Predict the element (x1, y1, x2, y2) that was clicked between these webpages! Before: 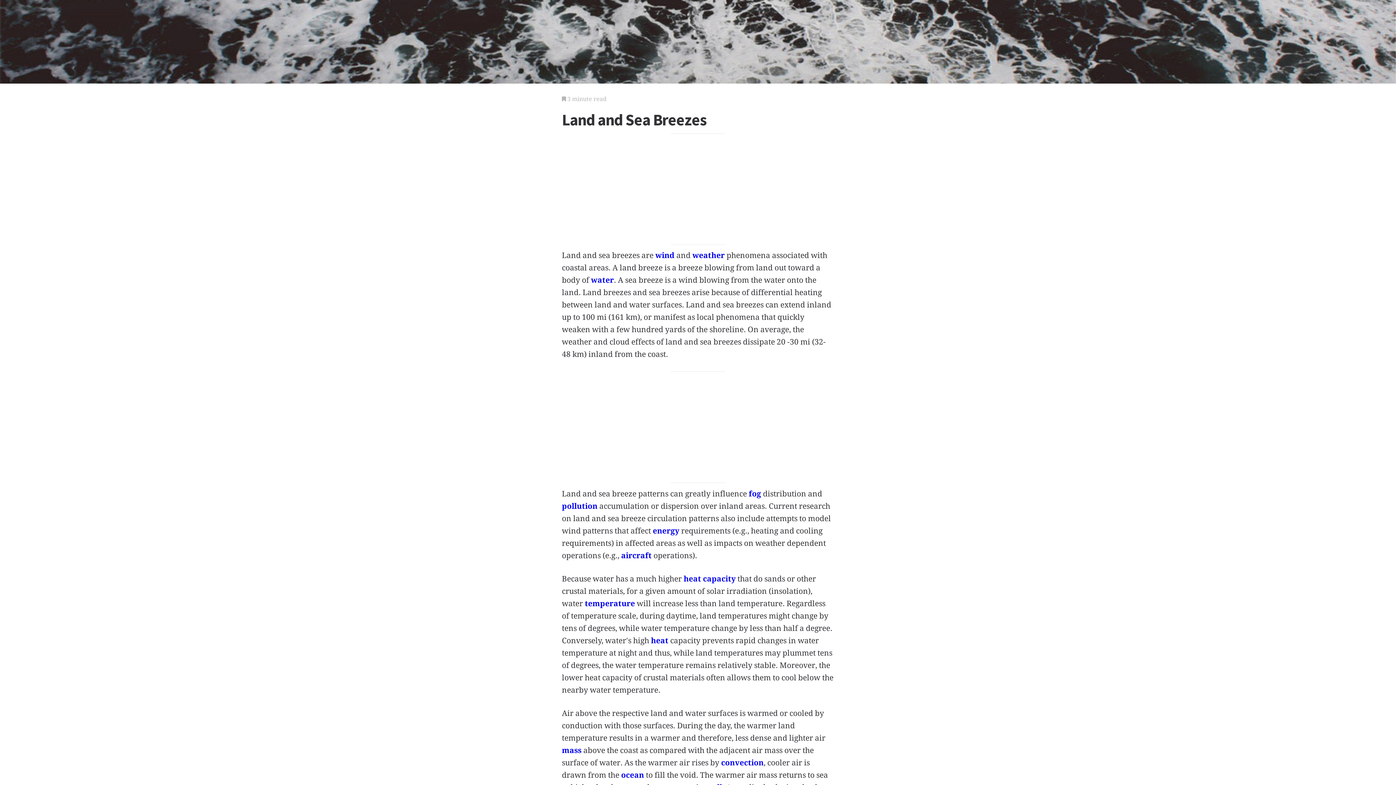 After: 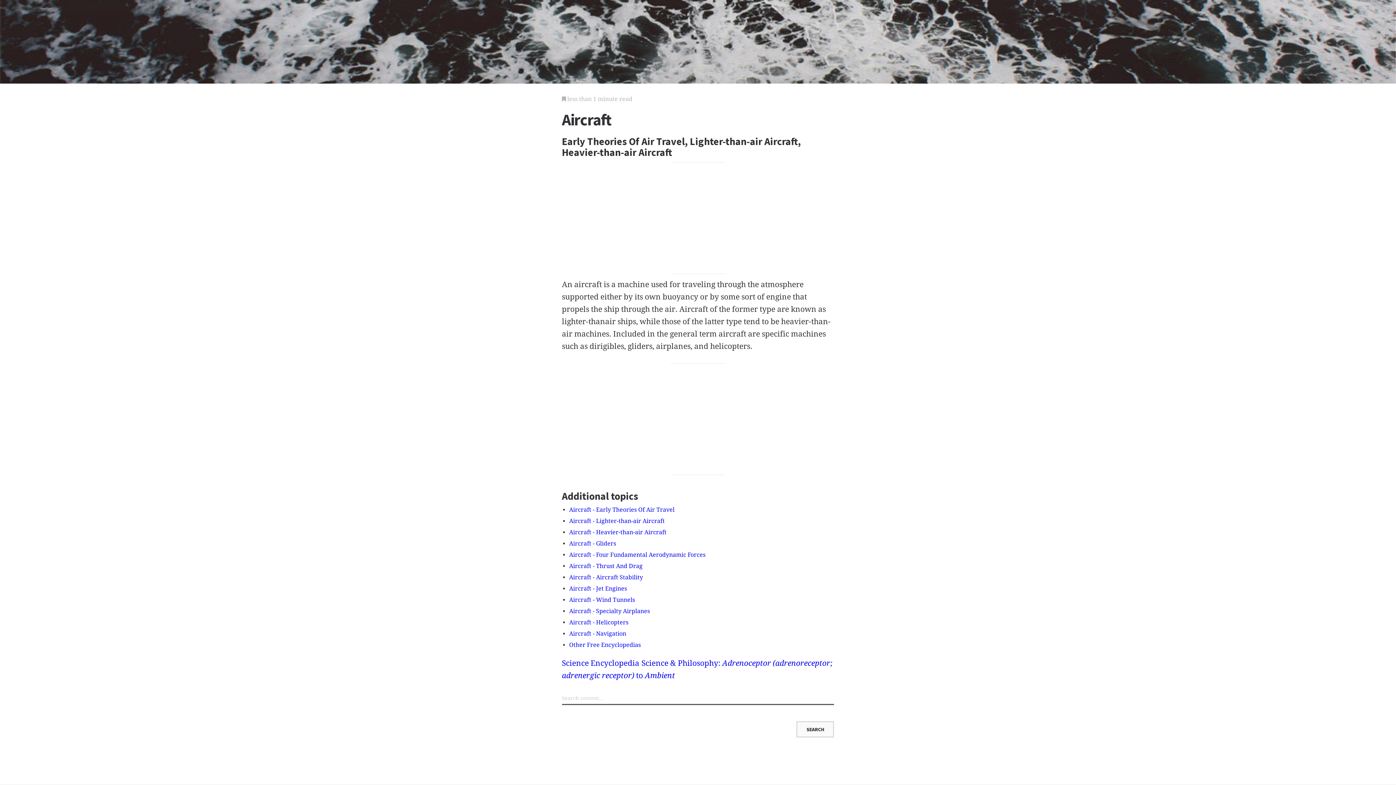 Action: bbox: (621, 551, 651, 560) label: aircraft